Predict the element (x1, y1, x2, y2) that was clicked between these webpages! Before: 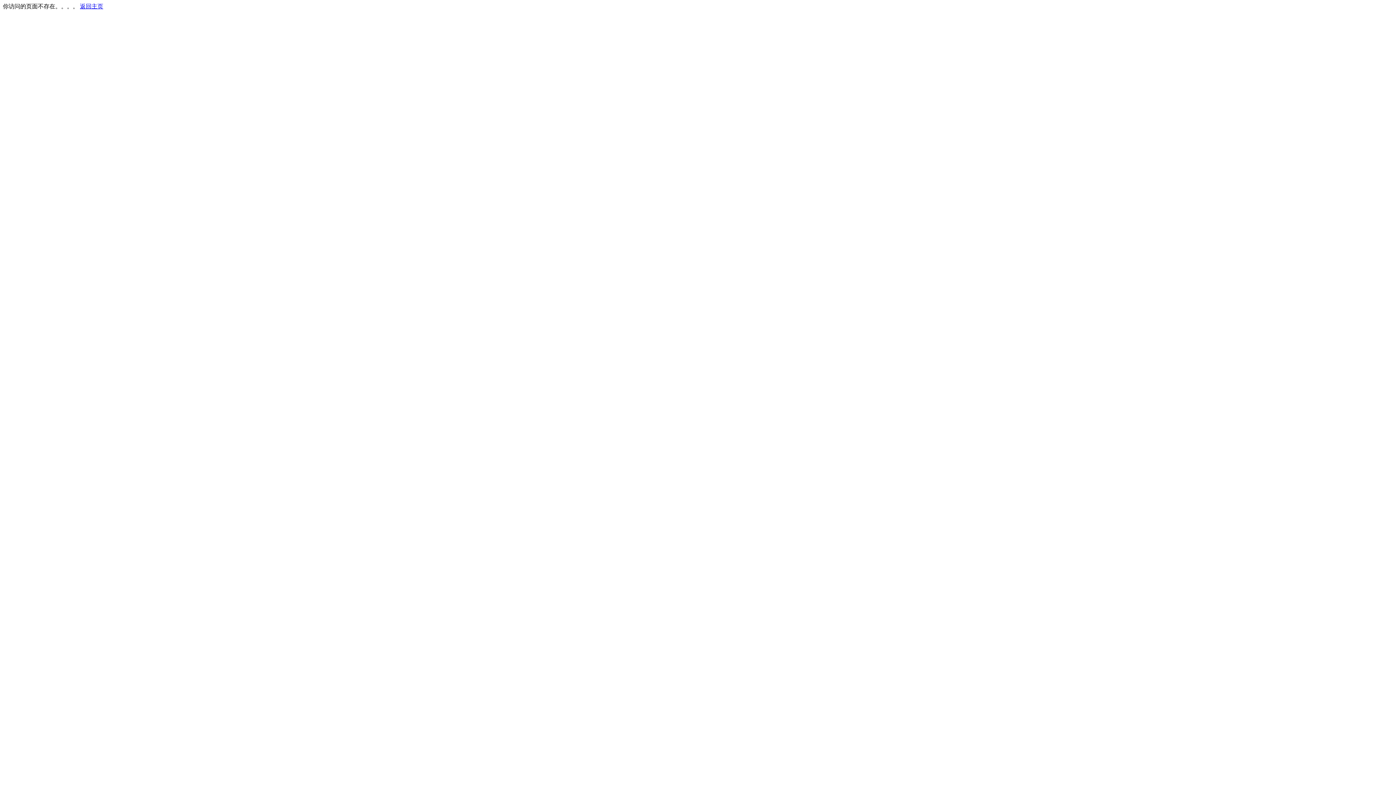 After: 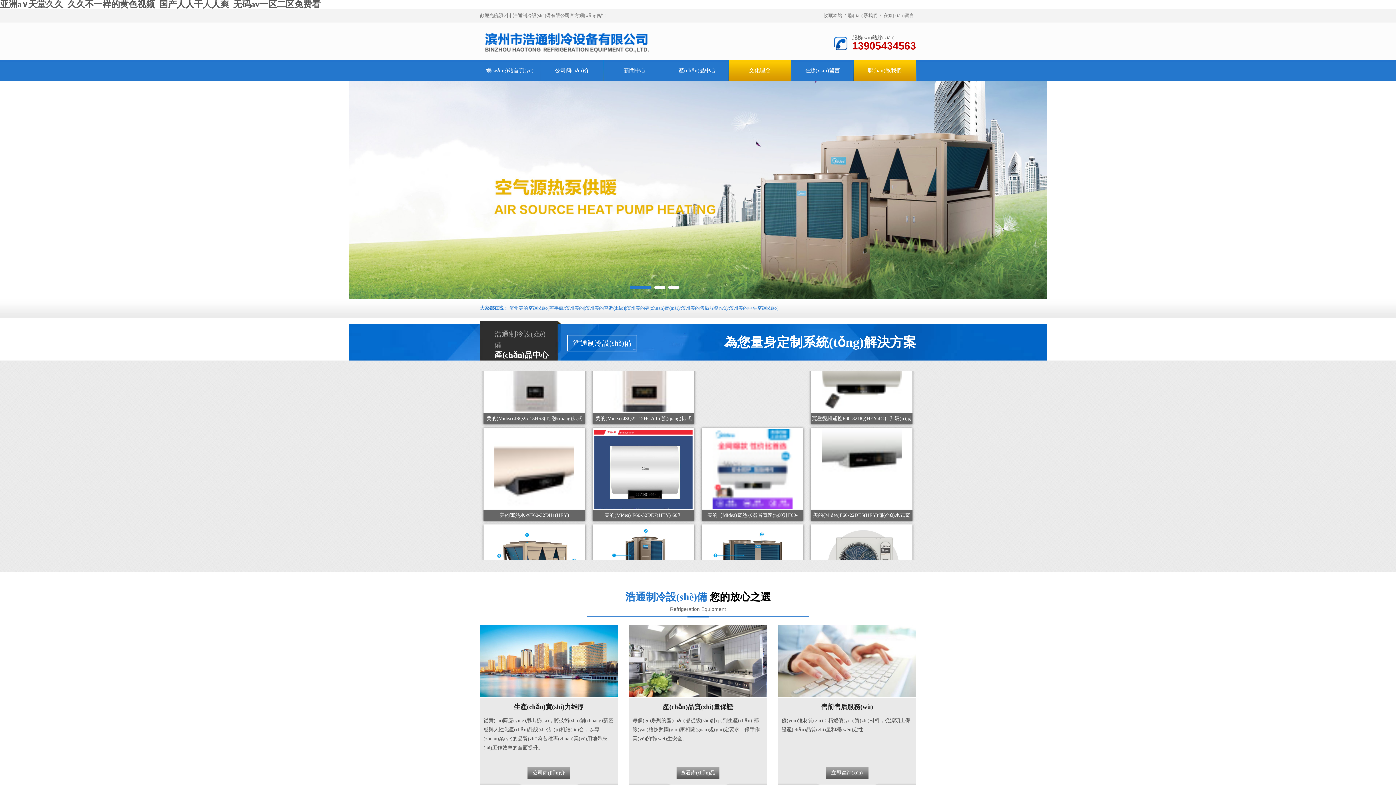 Action: label: 返回主页 bbox: (80, 3, 103, 9)